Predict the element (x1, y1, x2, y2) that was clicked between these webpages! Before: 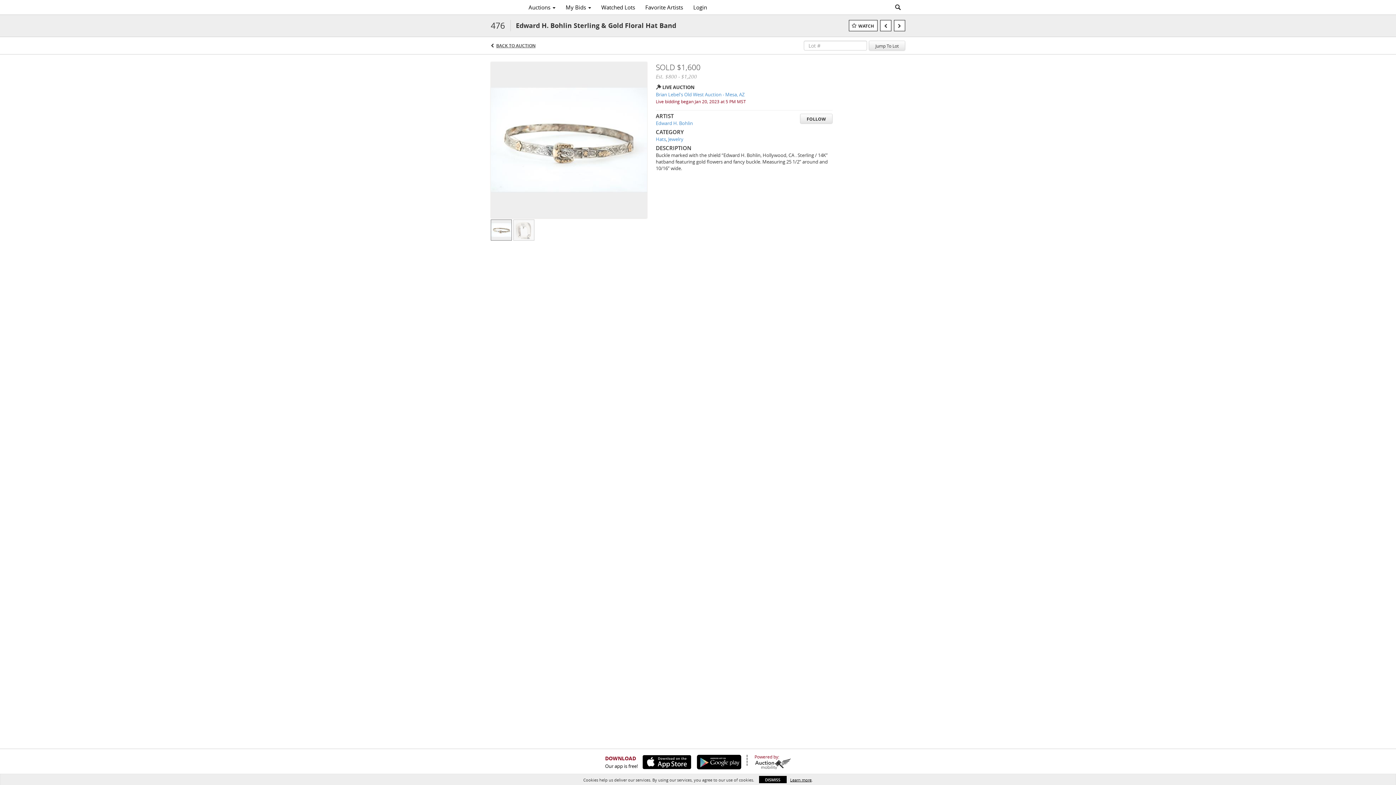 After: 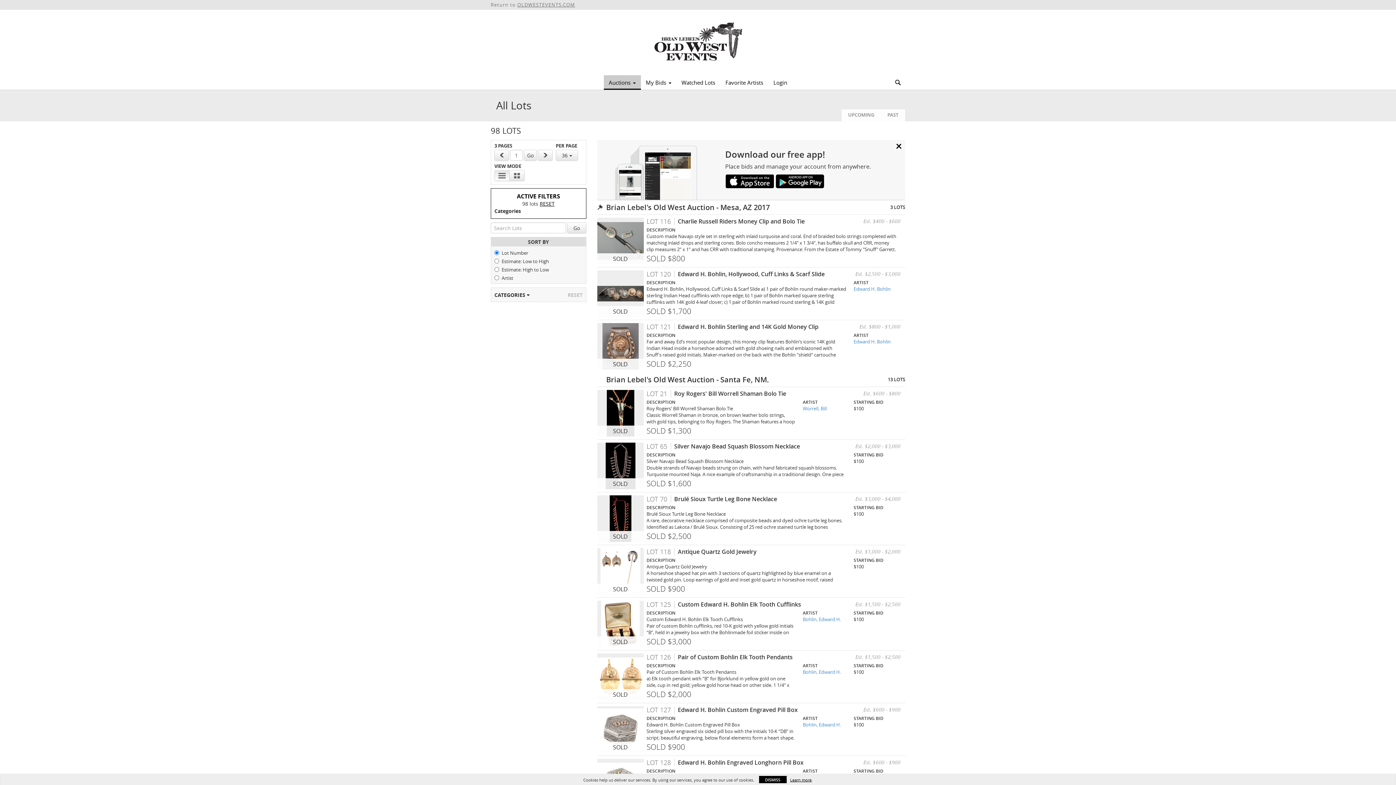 Action: label: Jewelry bbox: (668, 136, 683, 142)